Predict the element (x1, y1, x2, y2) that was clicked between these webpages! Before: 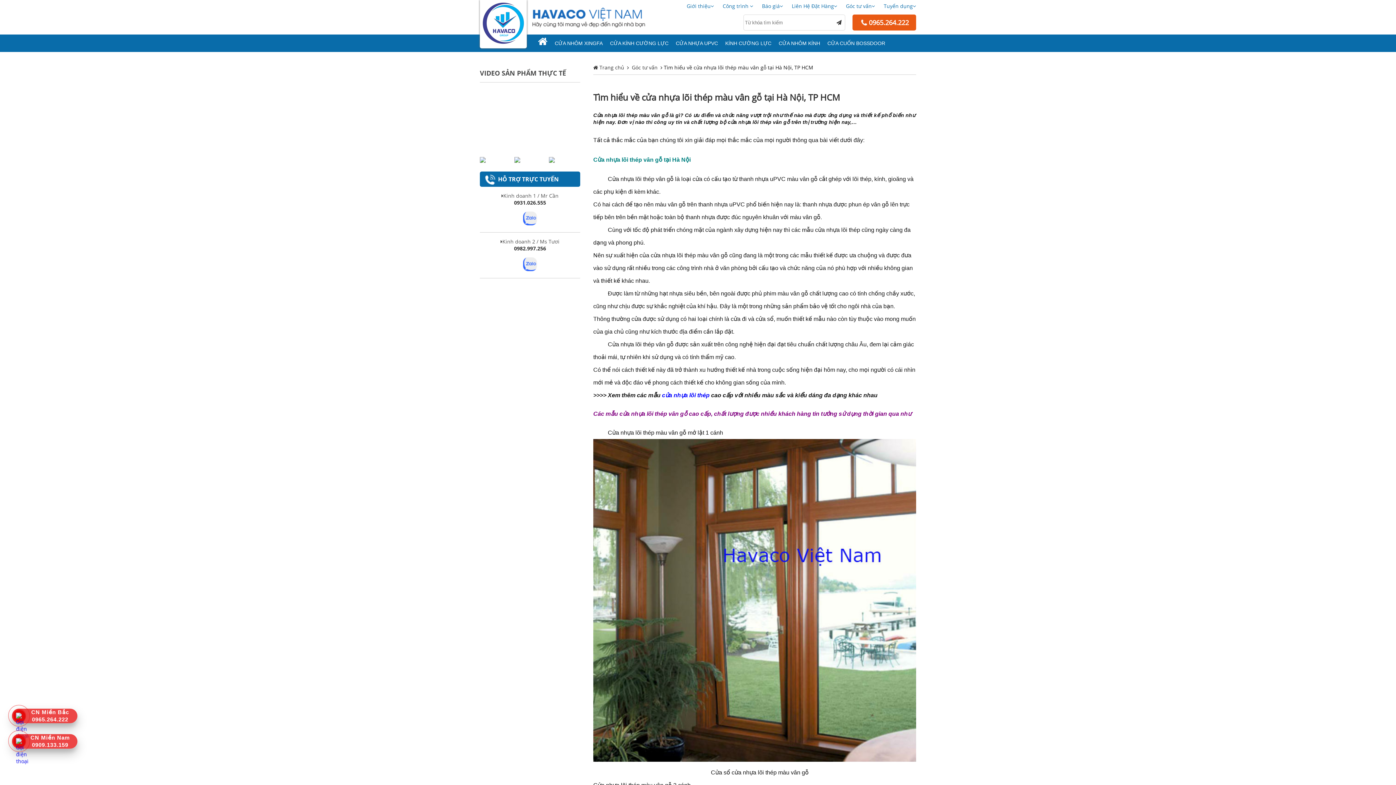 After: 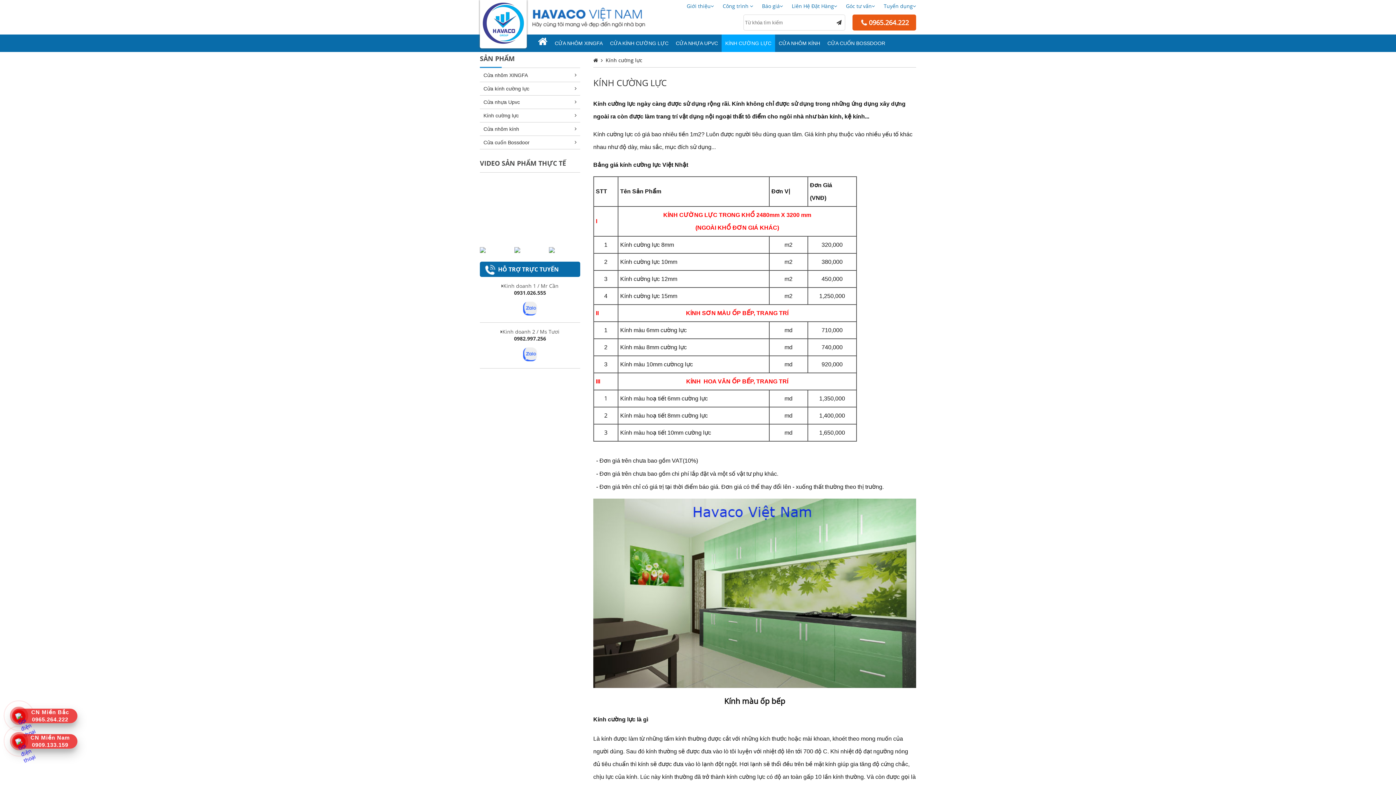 Action: bbox: (721, 34, 775, 52) label: KÍNH CƯỜNG LỰC